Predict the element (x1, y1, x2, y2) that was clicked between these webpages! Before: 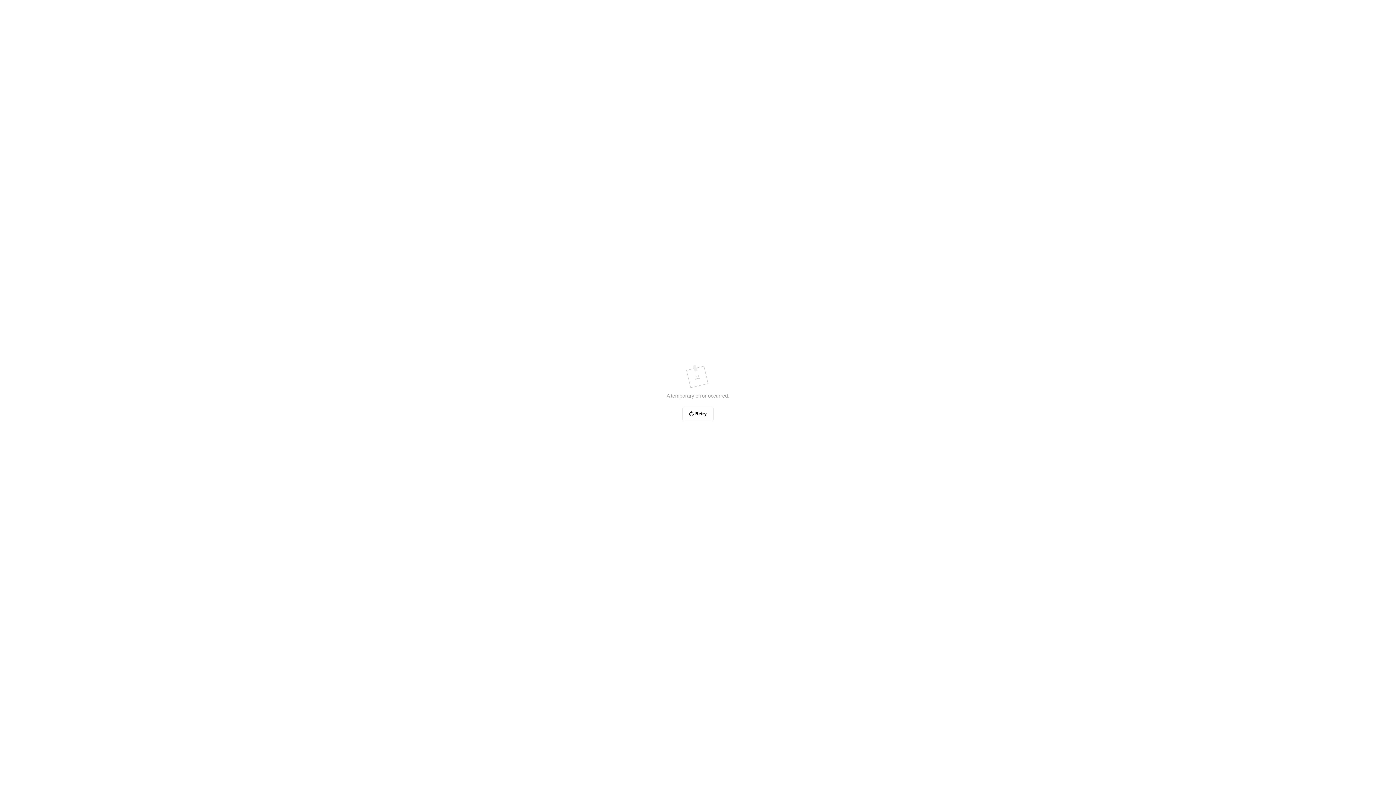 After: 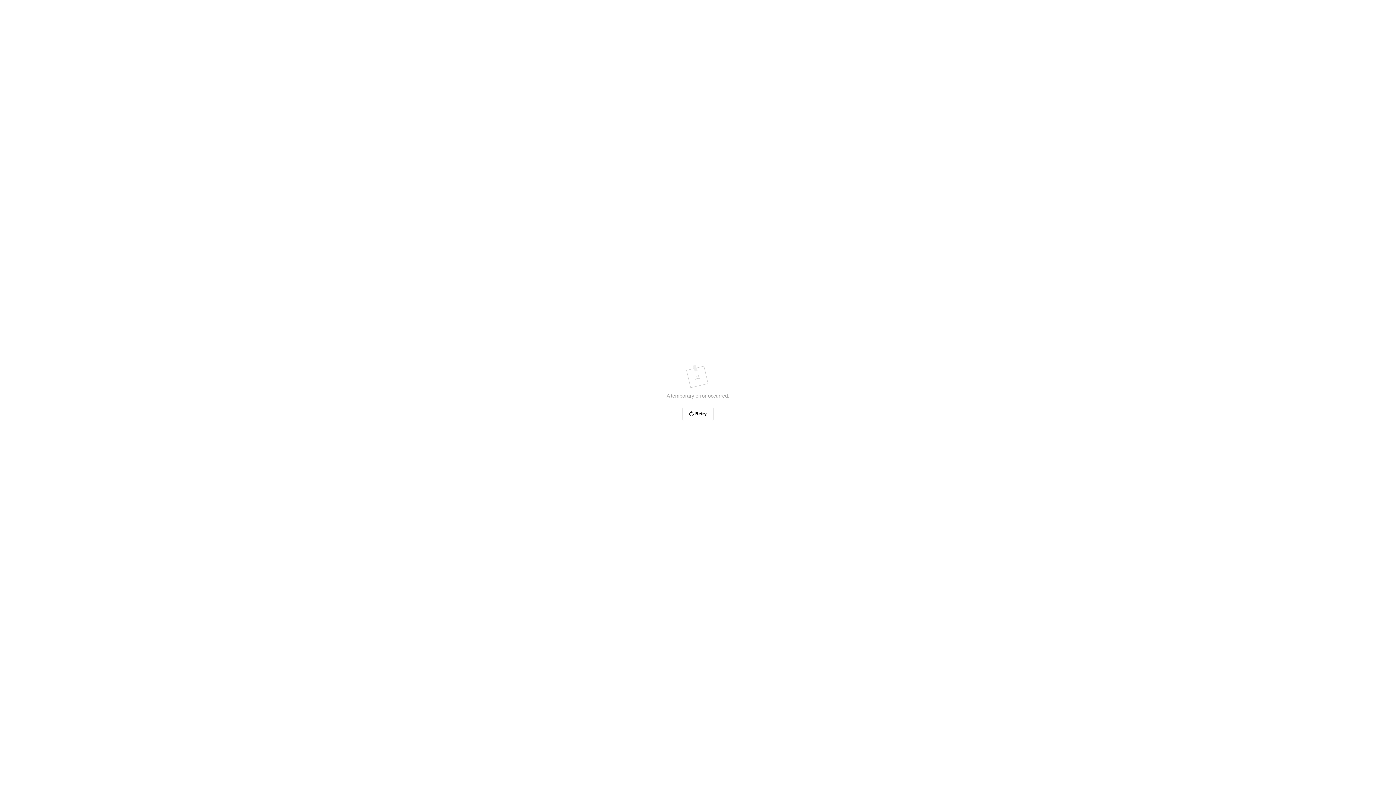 Action: label: Retry bbox: (682, 406, 713, 421)